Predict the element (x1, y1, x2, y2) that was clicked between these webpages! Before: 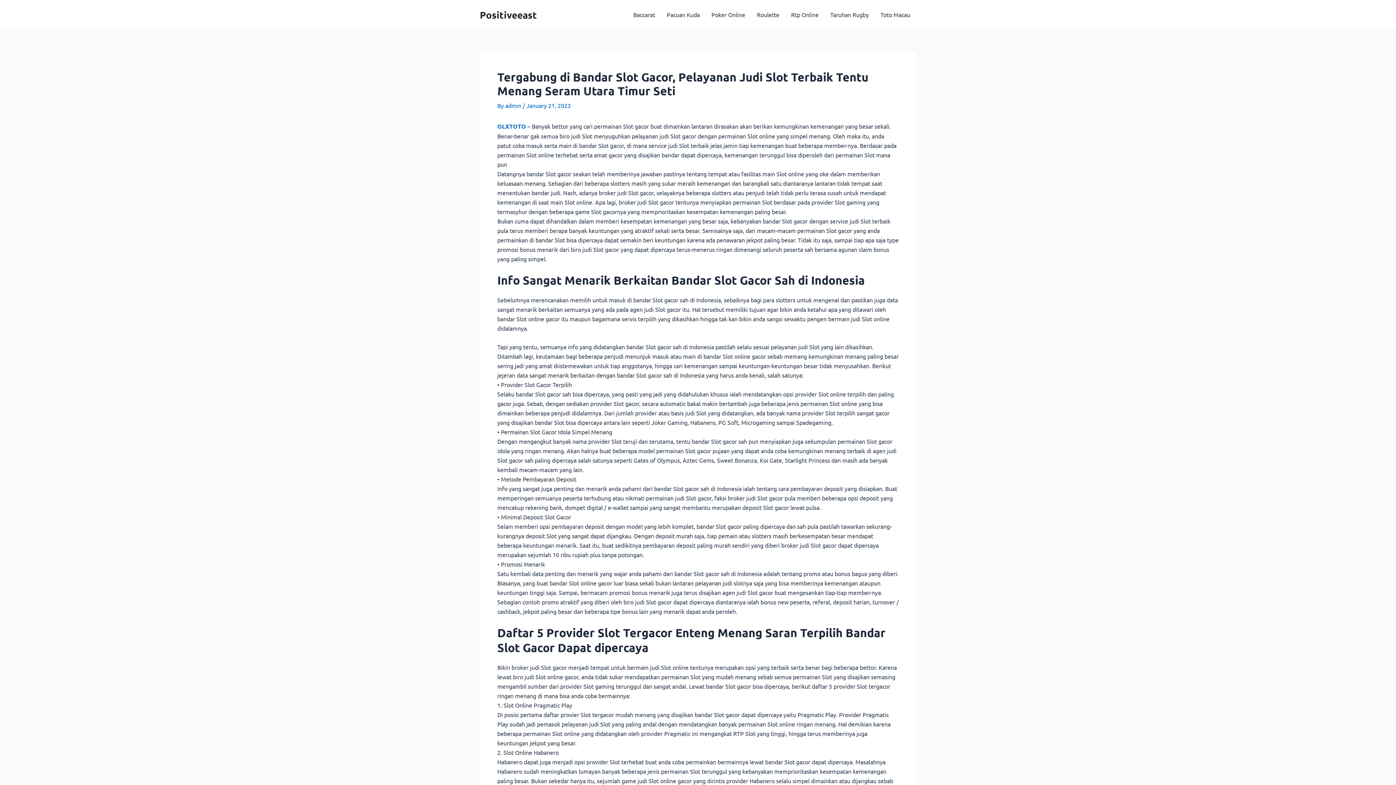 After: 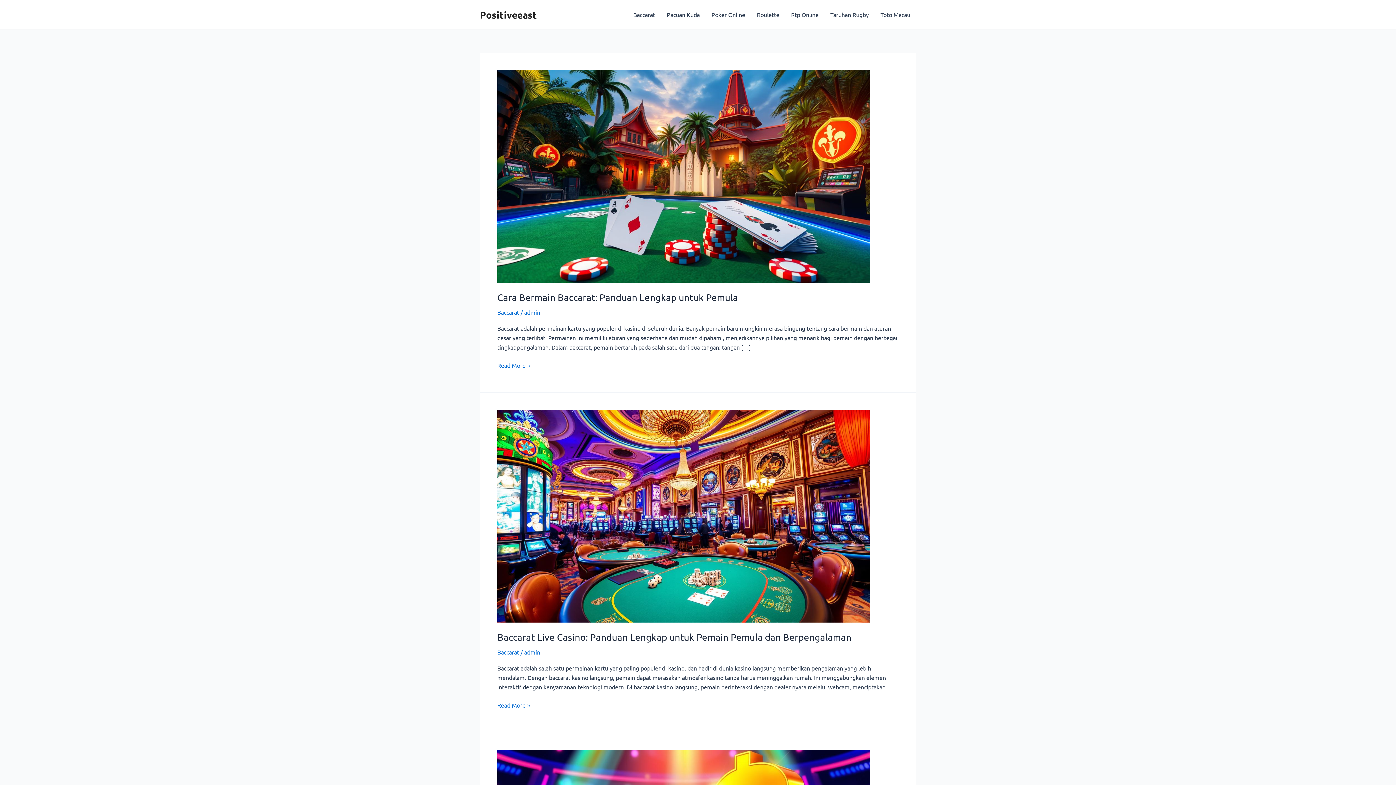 Action: bbox: (480, 8, 537, 20) label: Positiveeast